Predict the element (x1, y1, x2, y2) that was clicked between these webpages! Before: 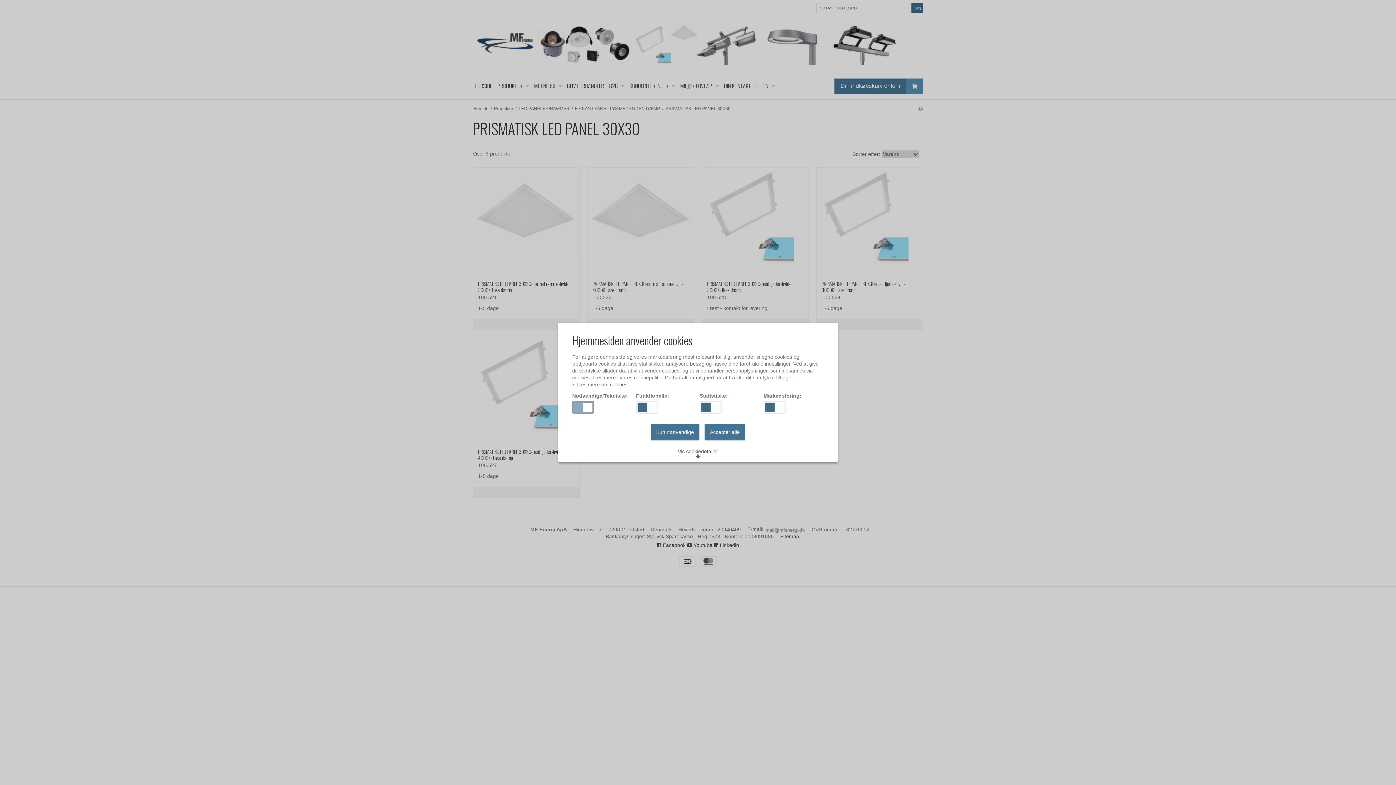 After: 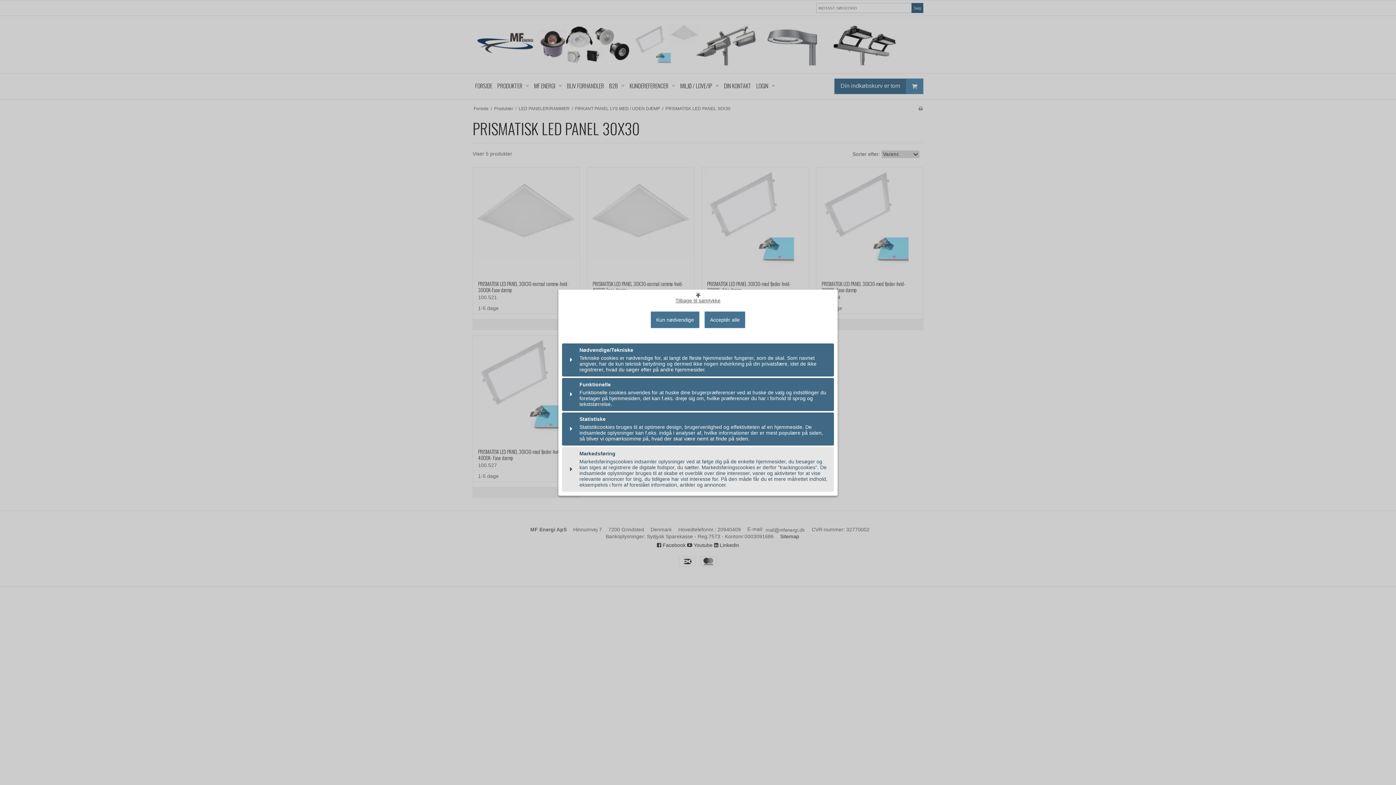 Action: label: Vis cookiedetaljer bbox: (672, 445, 723, 462)